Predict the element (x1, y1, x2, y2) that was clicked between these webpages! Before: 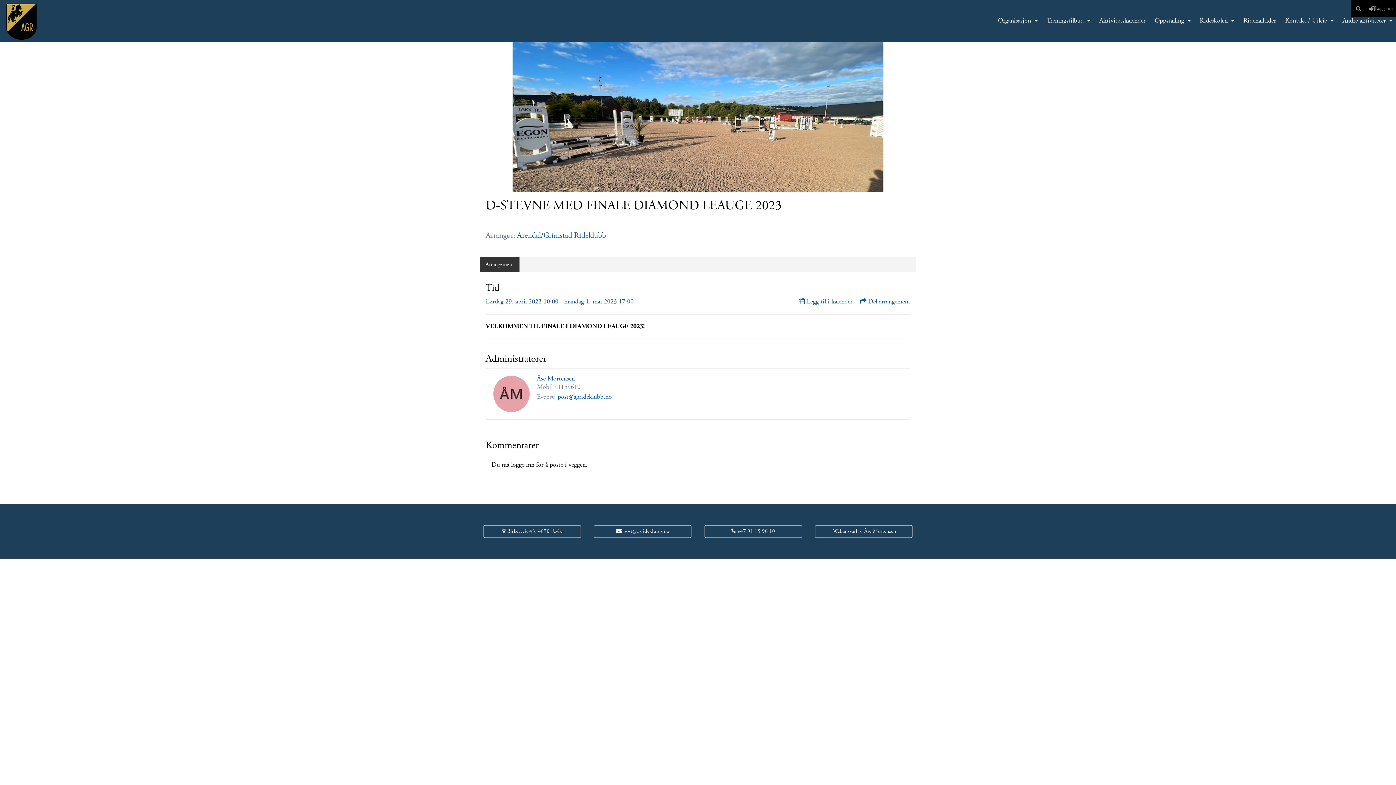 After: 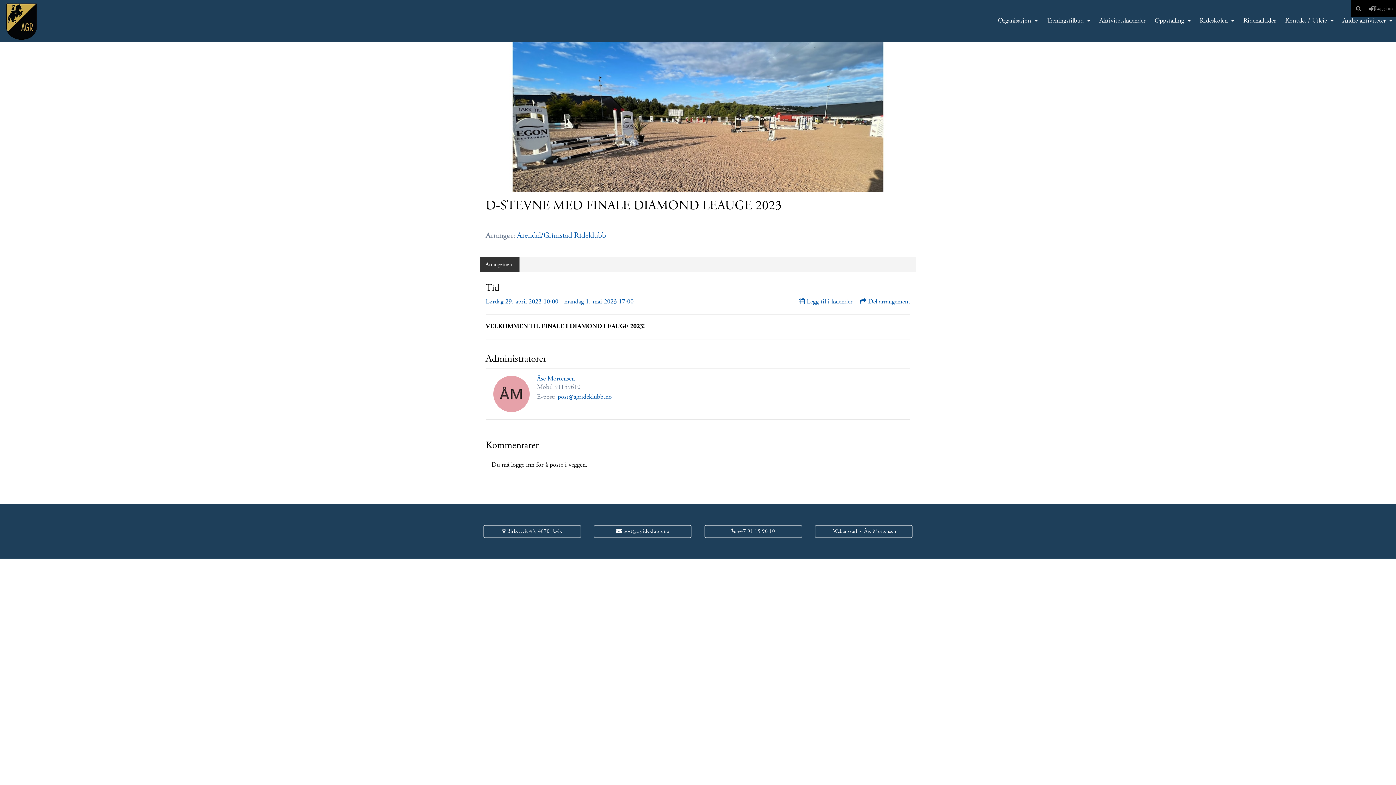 Action: label:  Webansvarlig: Åse Mortensen bbox: (815, 525, 912, 538)